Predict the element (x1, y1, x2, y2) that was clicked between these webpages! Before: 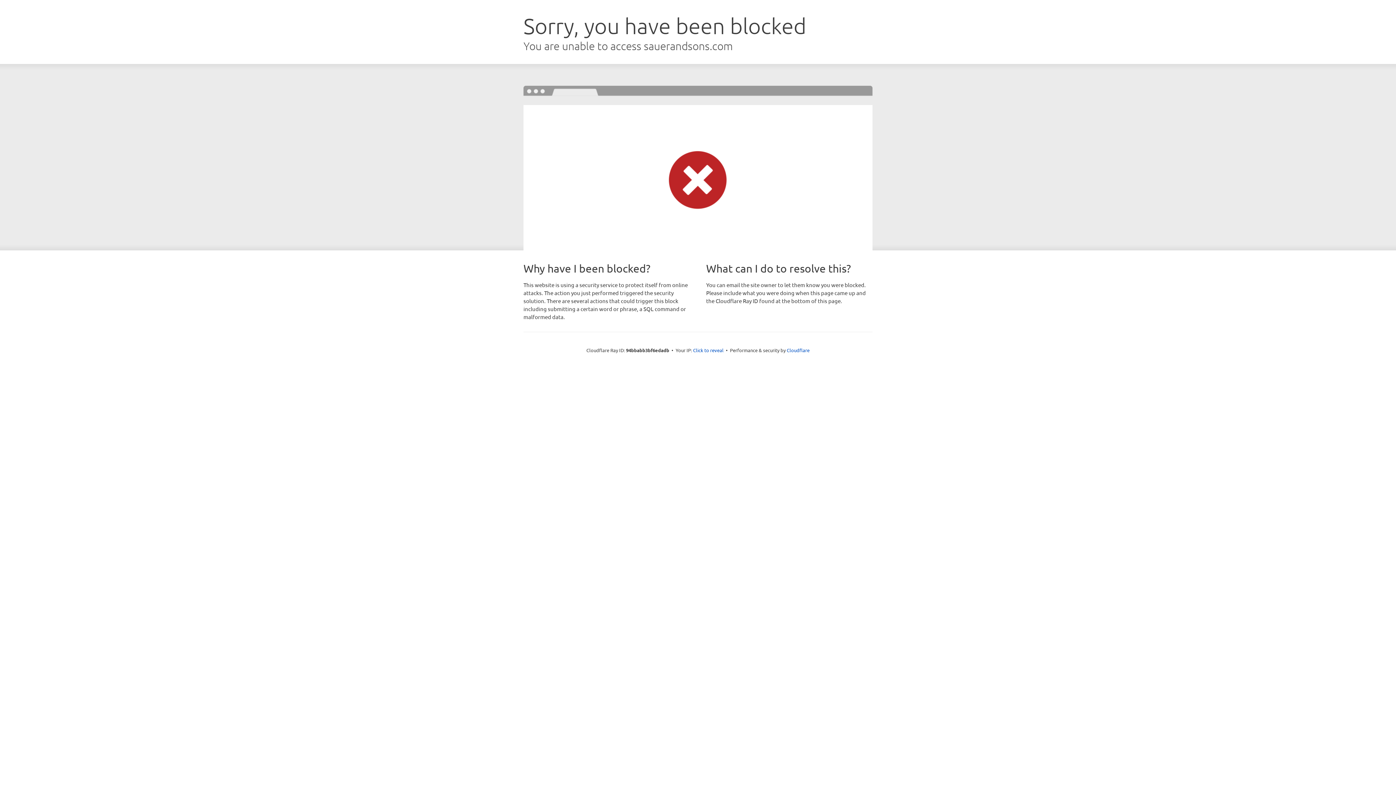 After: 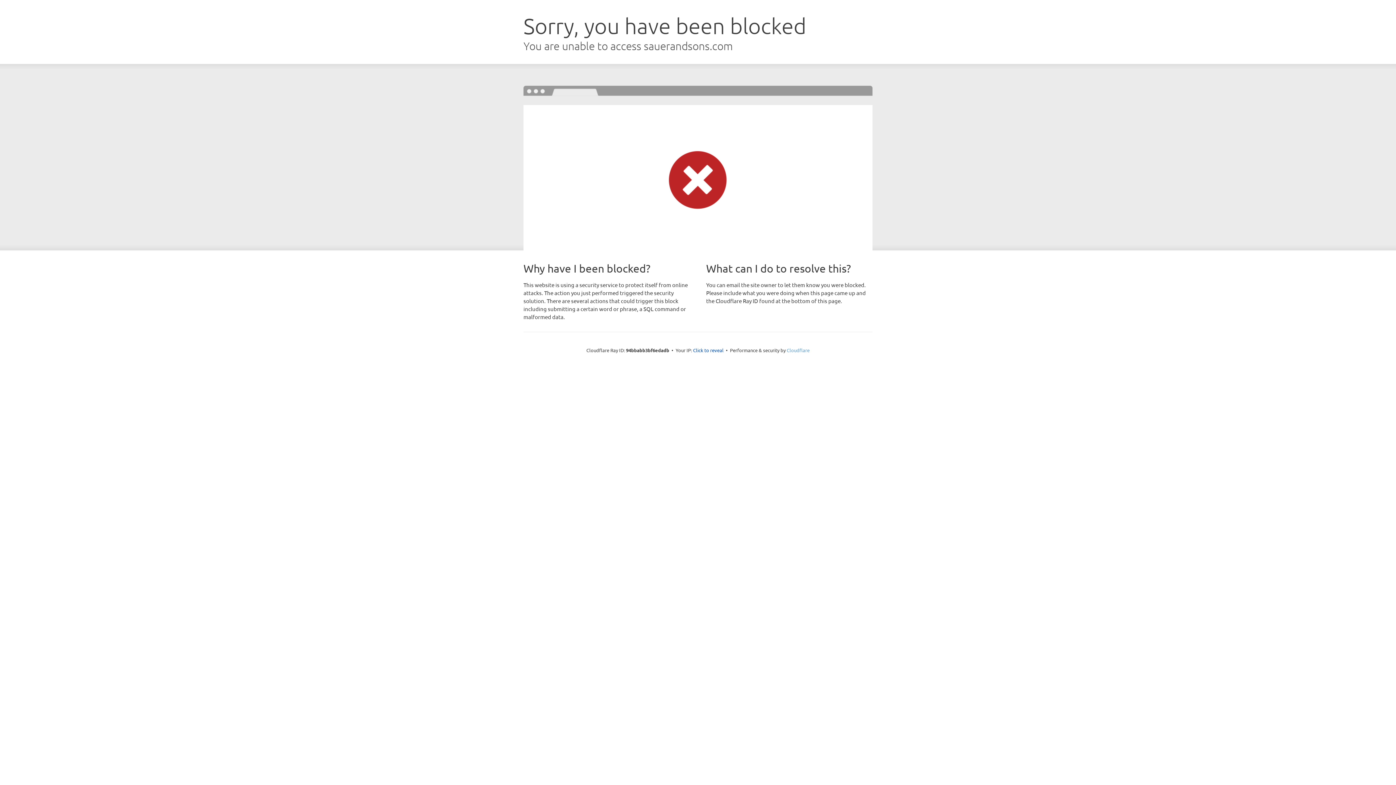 Action: label: Cloudflare bbox: (786, 347, 809, 353)